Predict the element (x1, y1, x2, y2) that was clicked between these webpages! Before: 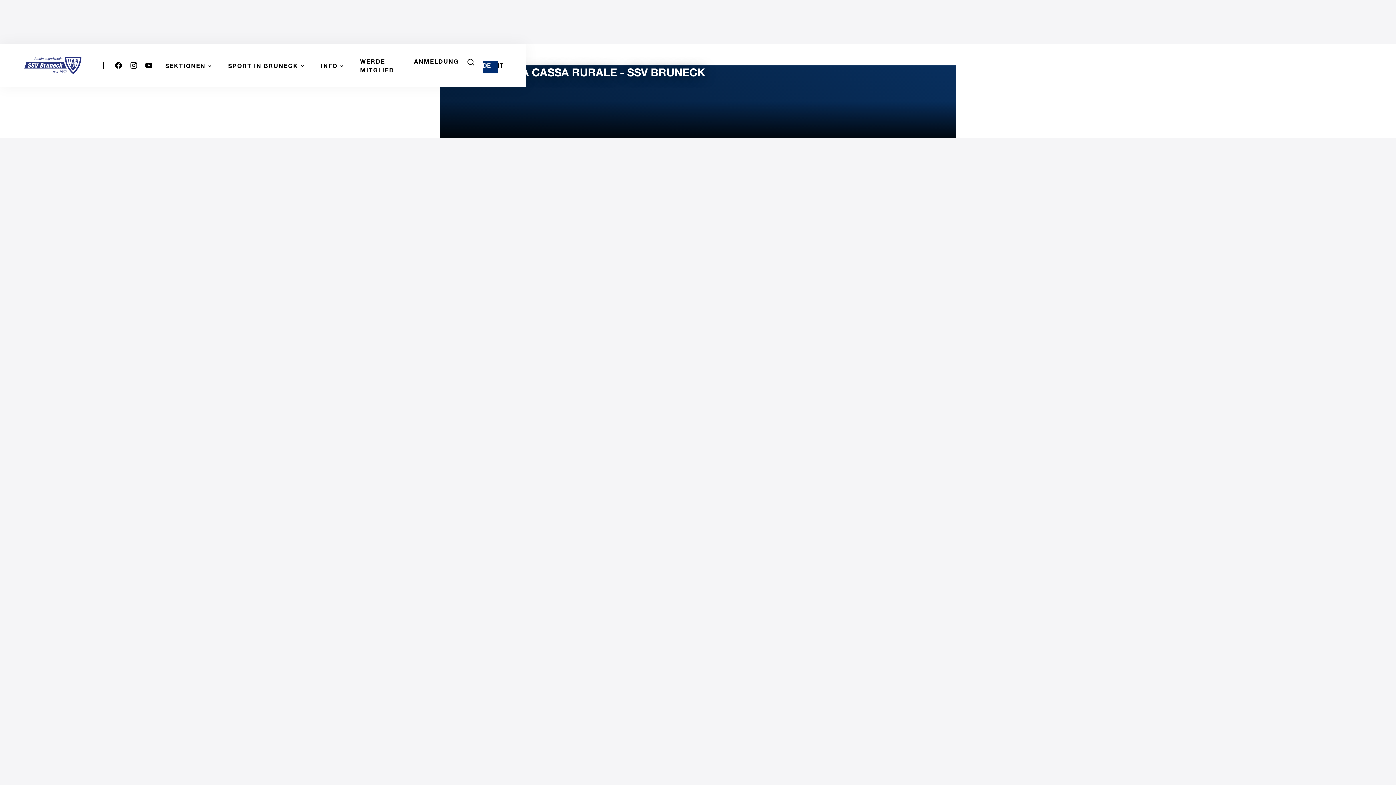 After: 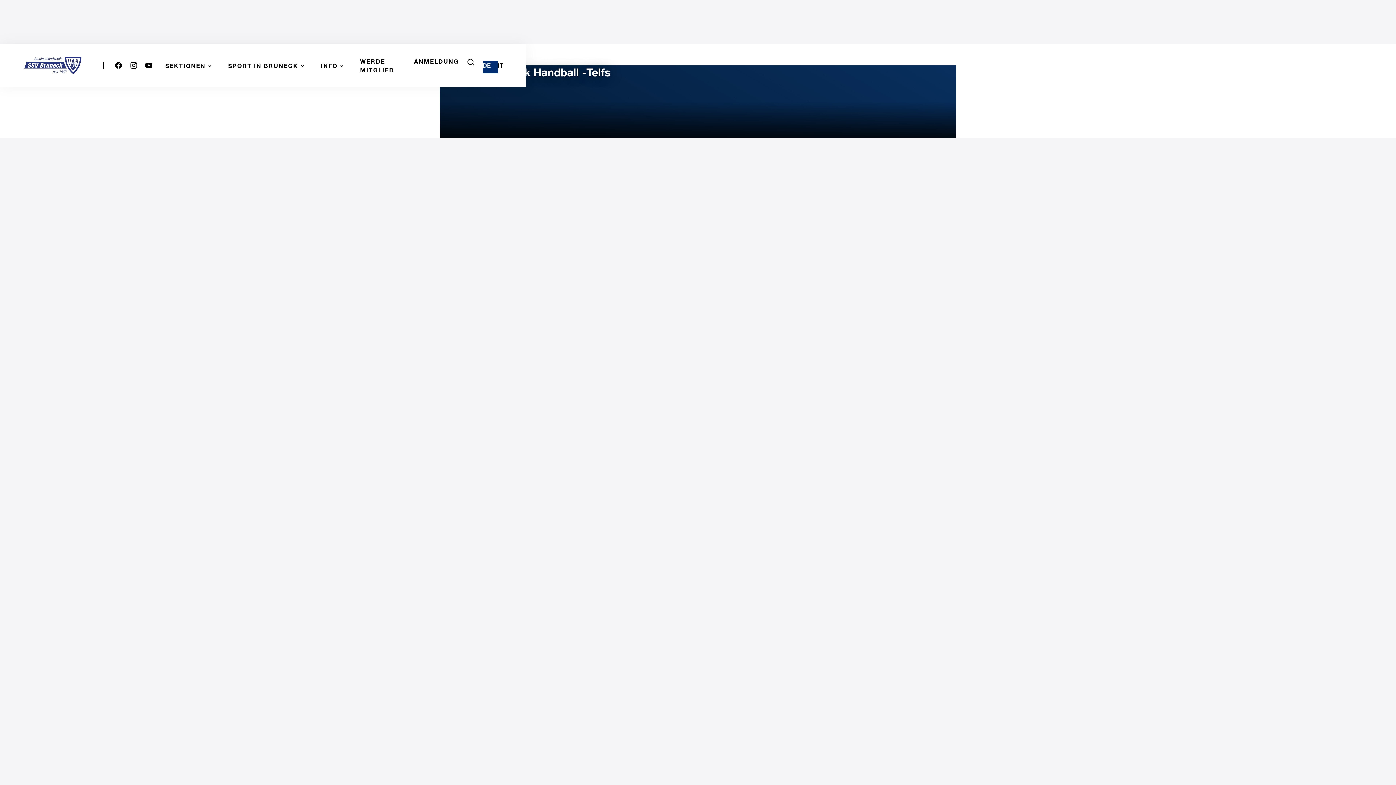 Action: bbox: (487, 670, 909, 772) label: Handball
Friday
19:00
- 
Uhr
U17 SSV BRUNECK HANDBALL -TELFS

Das Spiel findet um 19:00 Uhr in der Turnhalle Campus statt

OCTOBER
21